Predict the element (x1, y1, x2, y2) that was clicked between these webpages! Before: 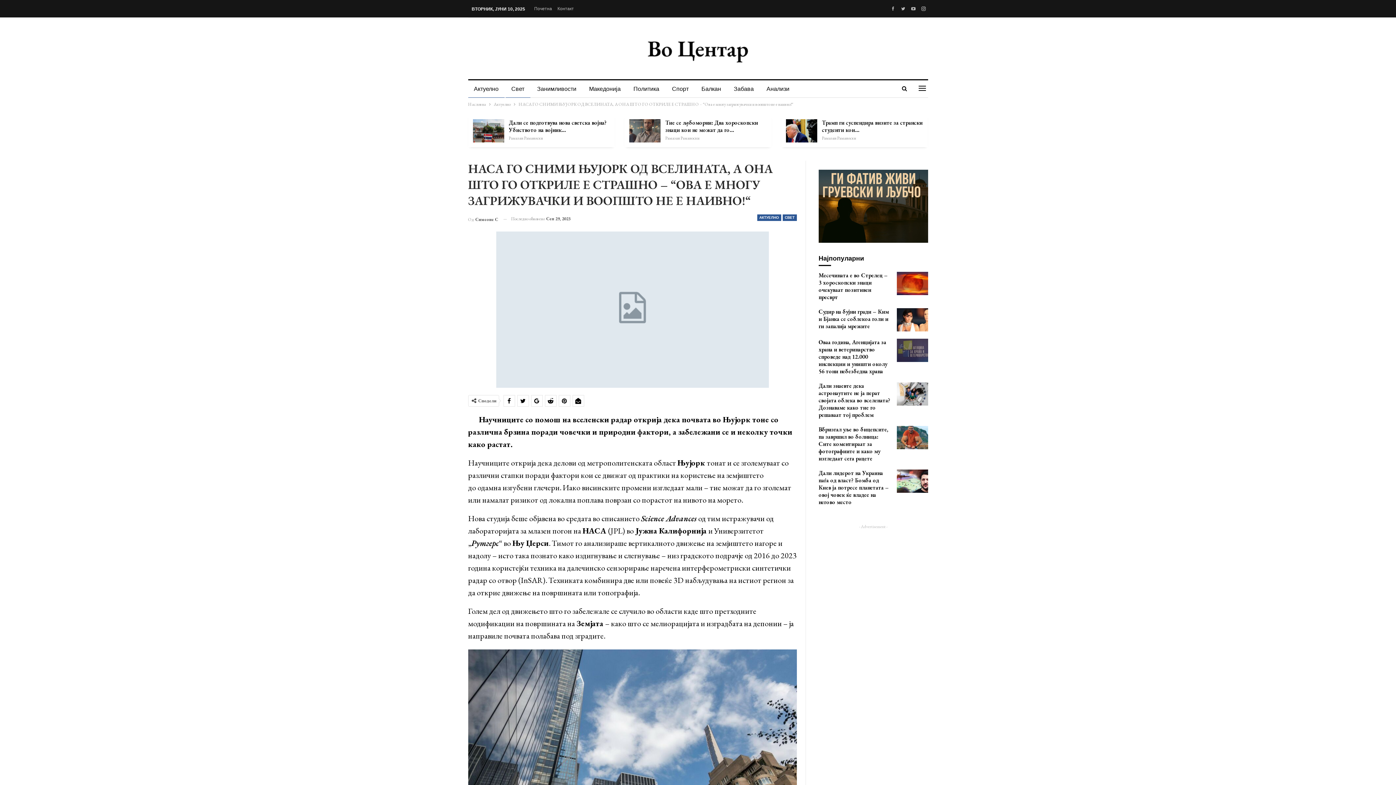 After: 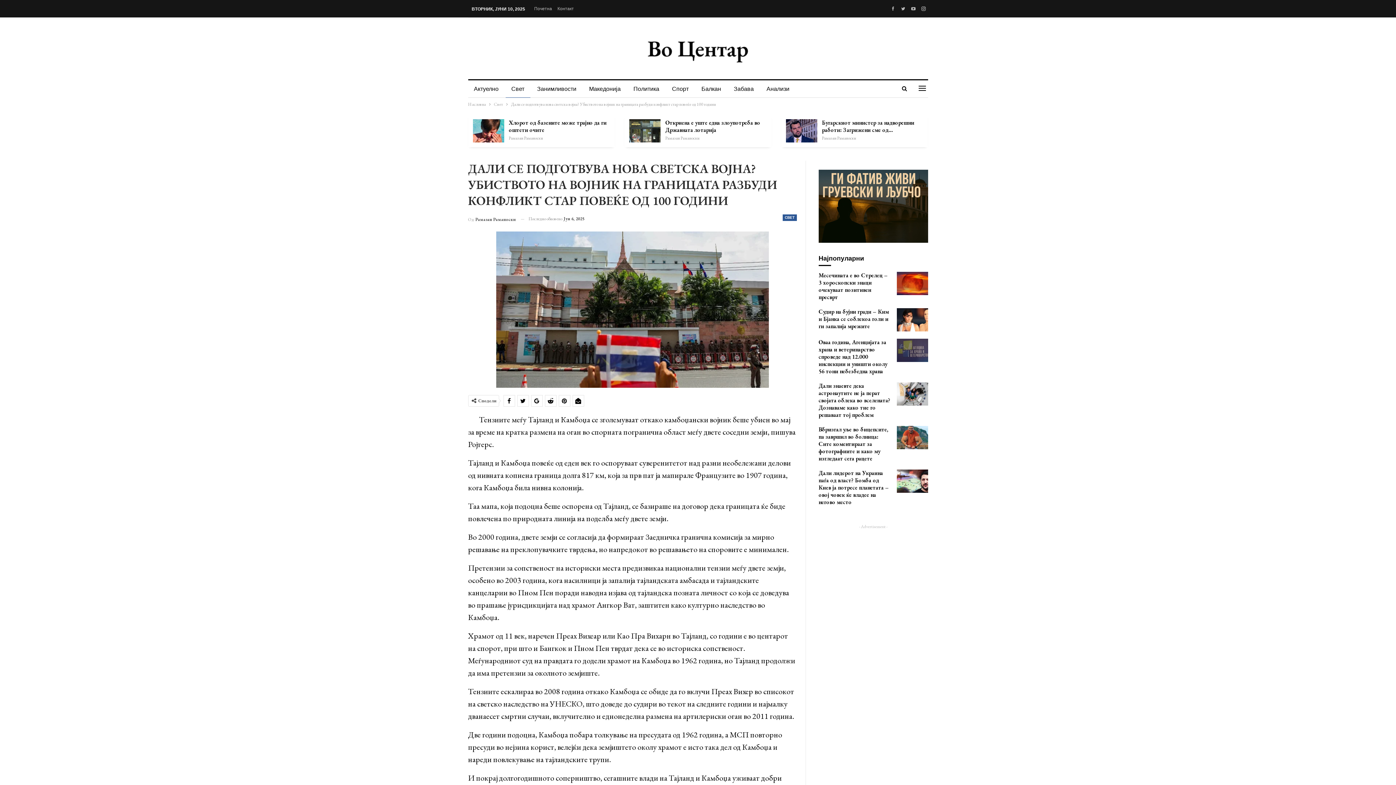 Action: bbox: (508, 118, 606, 133) label: Дали се подготвува нова светска војна? Убиството на војник…